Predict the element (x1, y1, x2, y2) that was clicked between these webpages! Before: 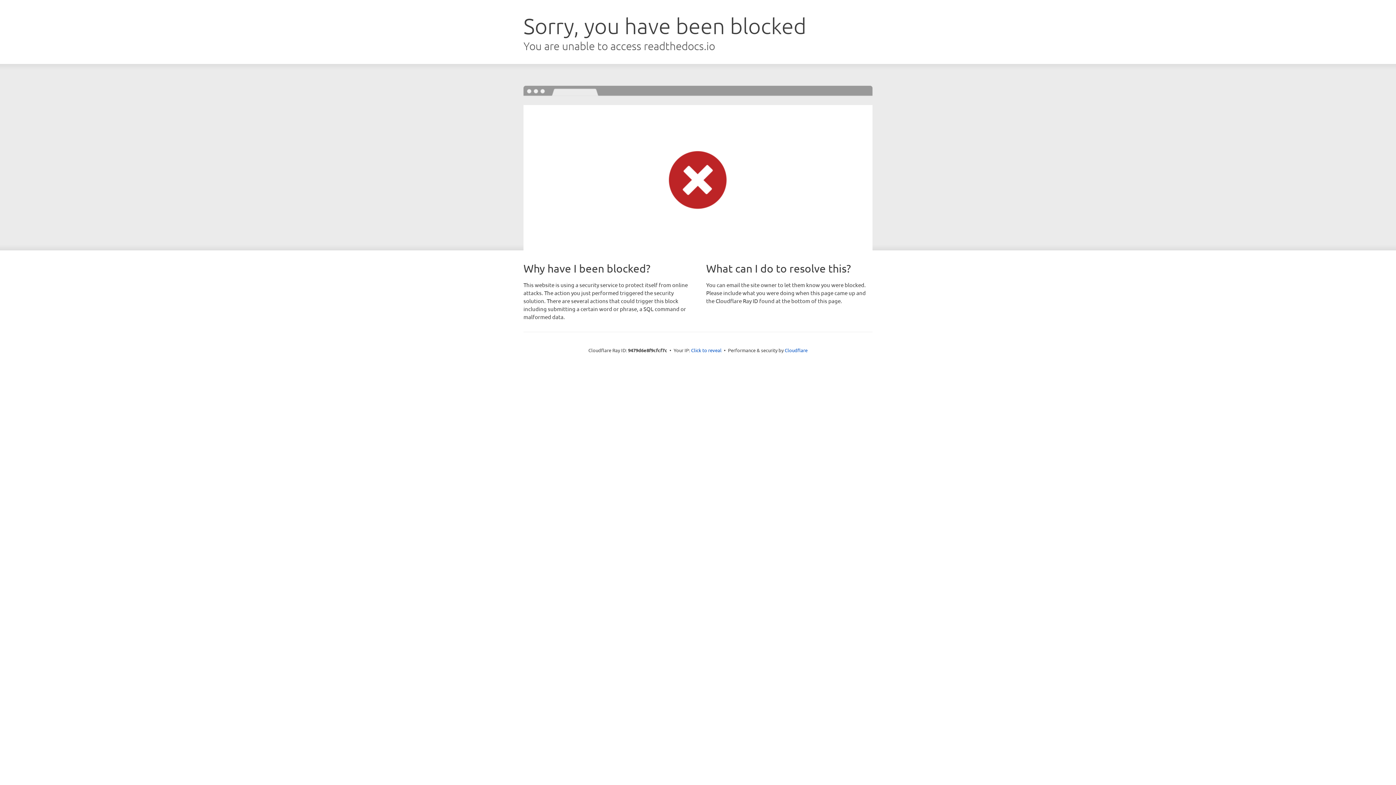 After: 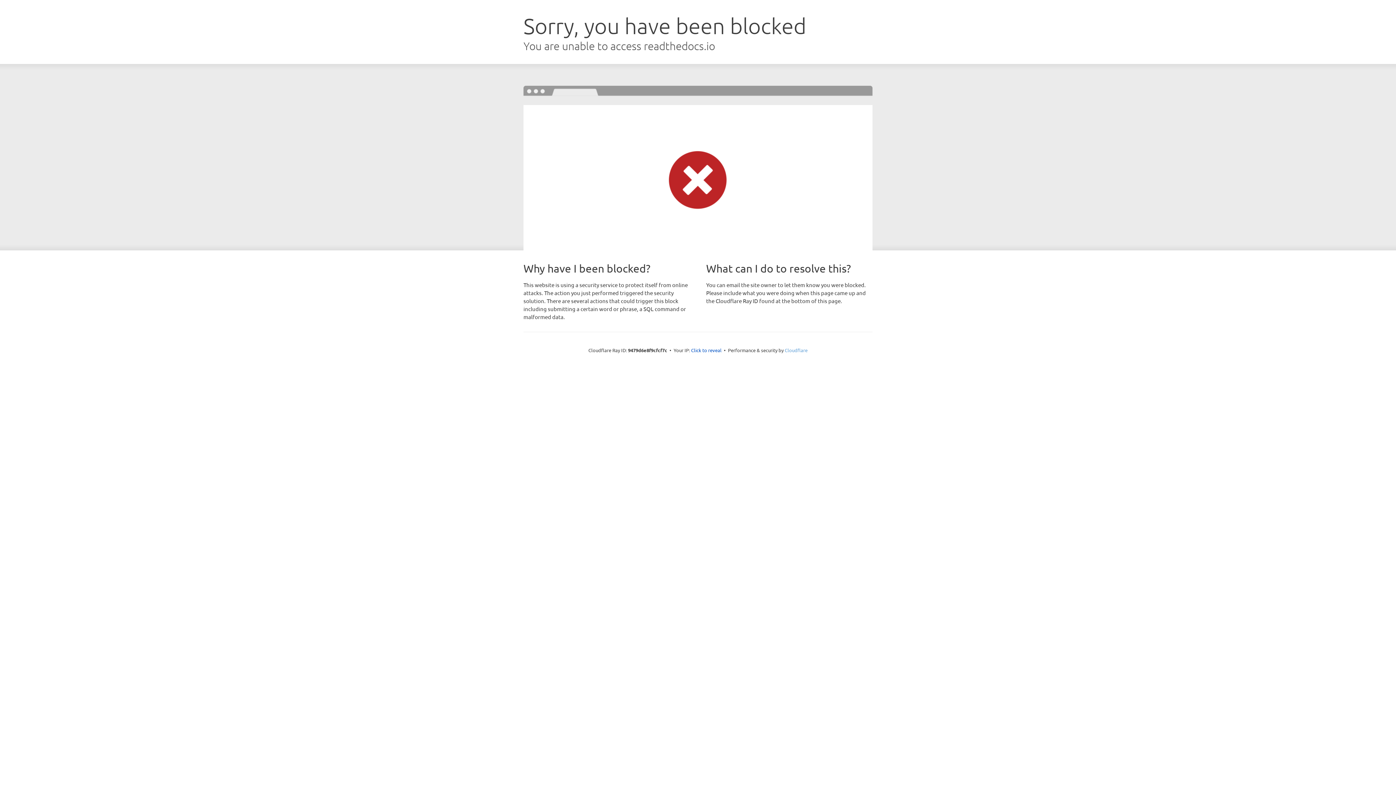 Action: bbox: (784, 347, 807, 353) label: Cloudflare